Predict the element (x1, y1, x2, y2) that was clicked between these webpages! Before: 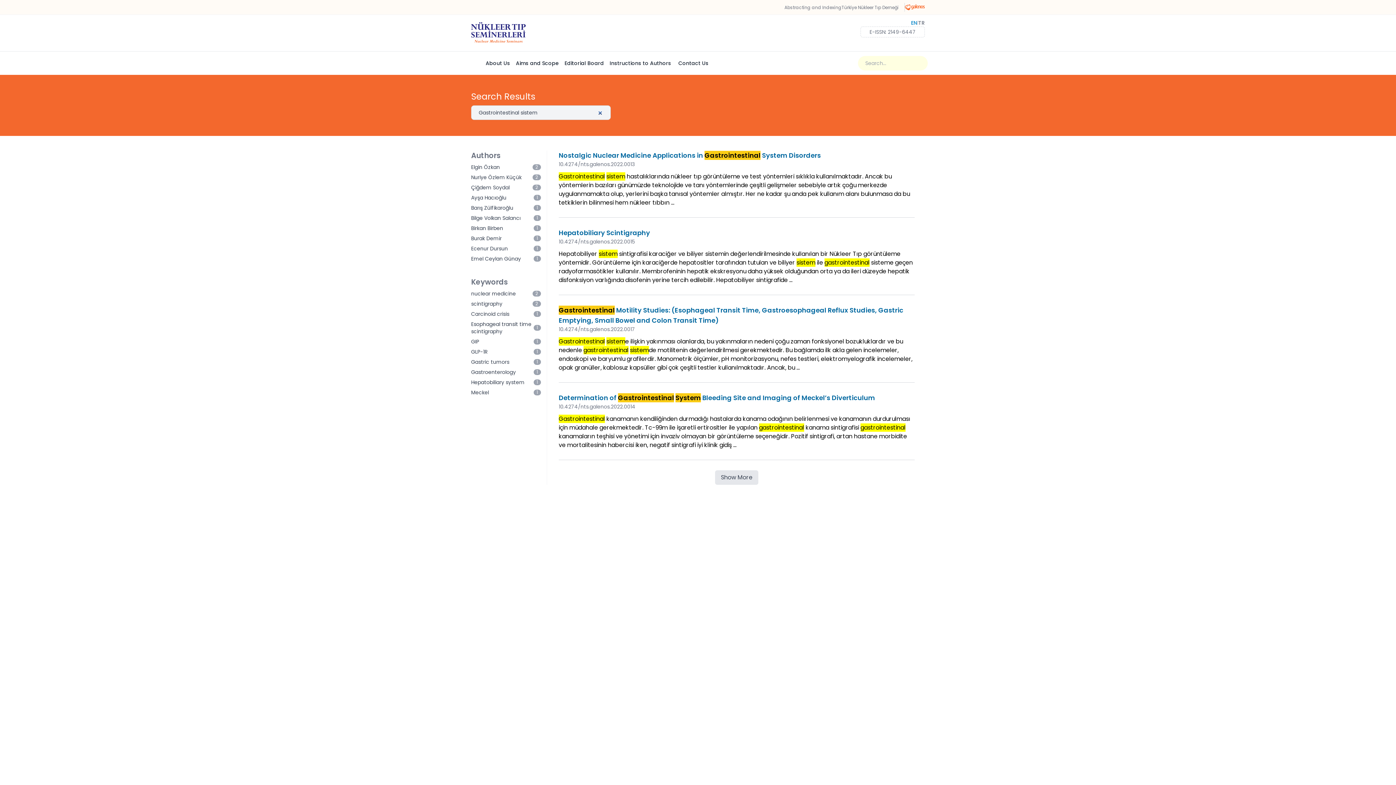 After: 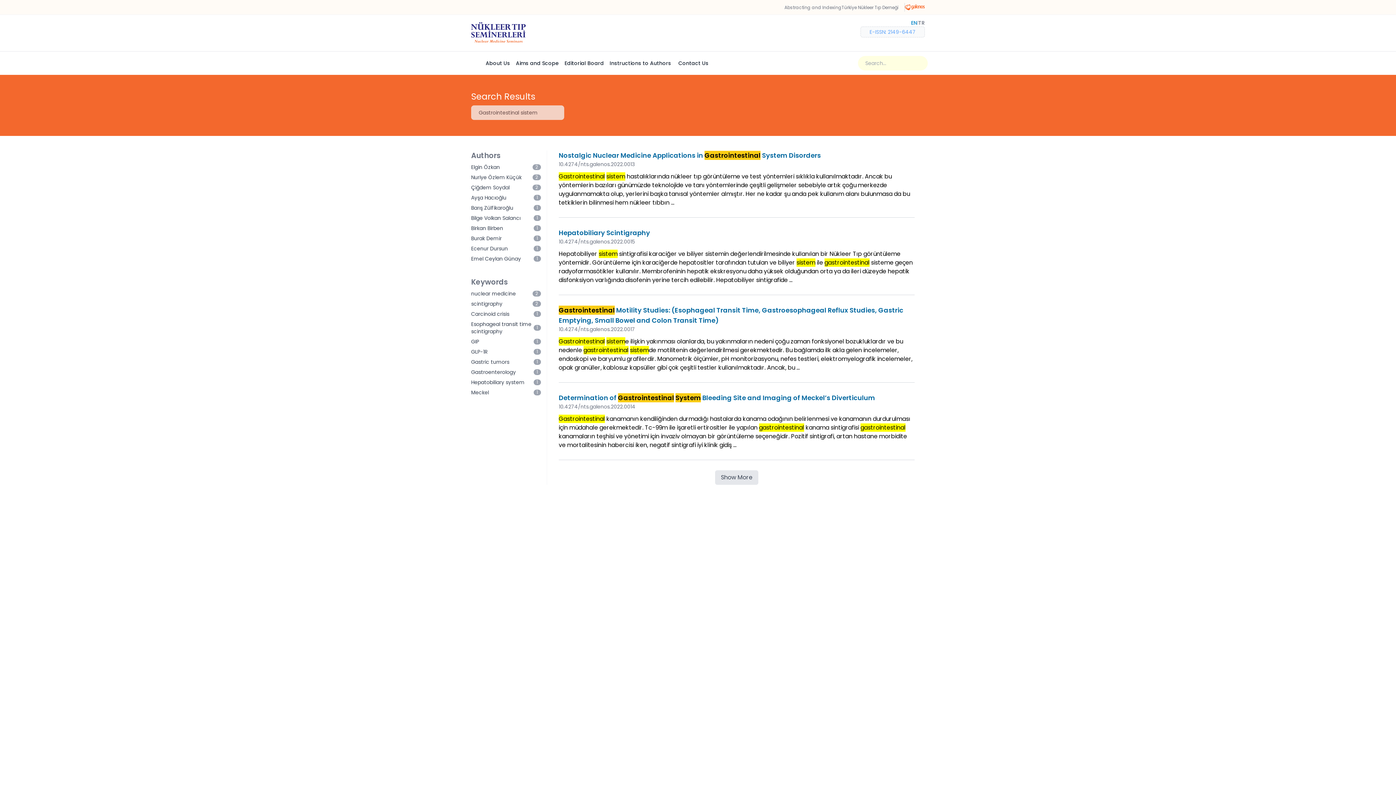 Action: label: E-ISSN: 2149-6447 bbox: (860, 26, 925, 37)